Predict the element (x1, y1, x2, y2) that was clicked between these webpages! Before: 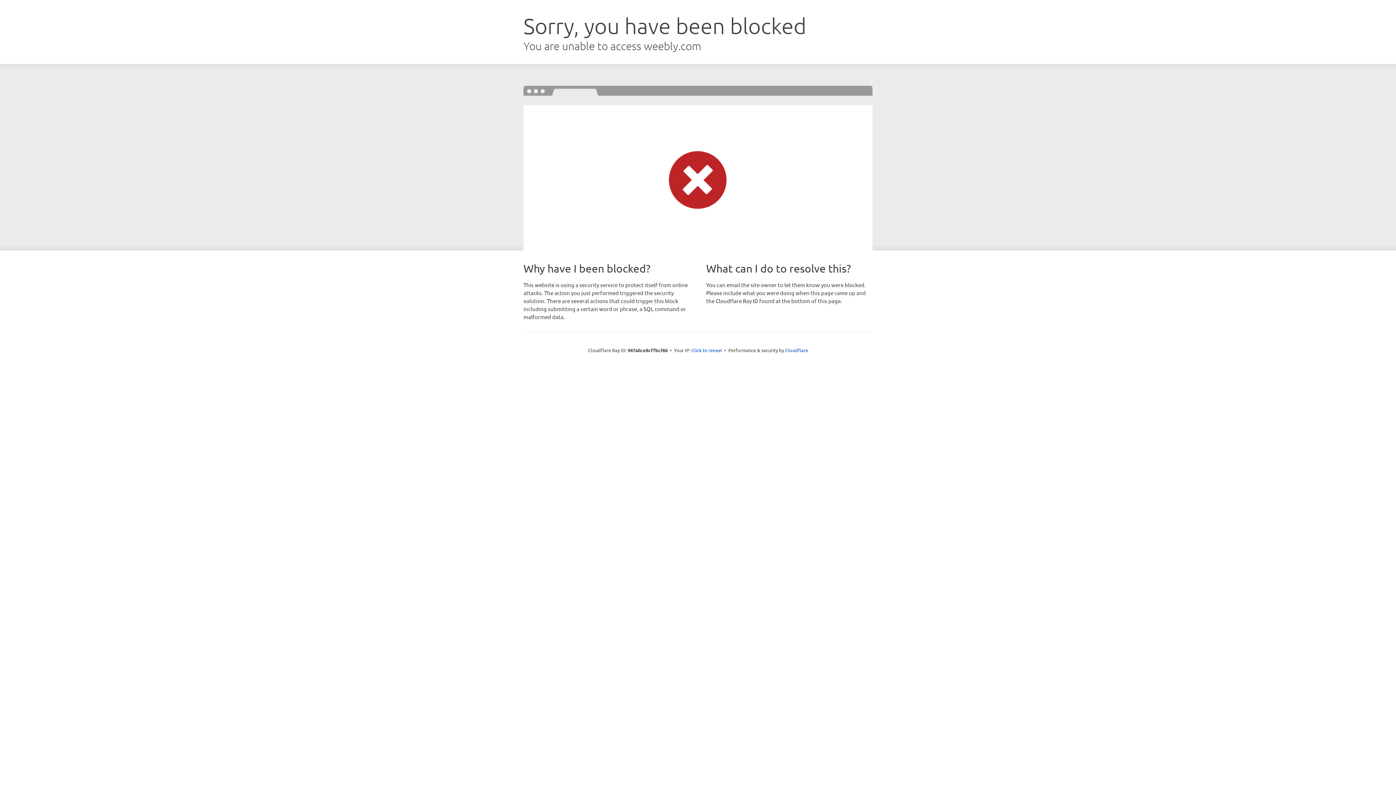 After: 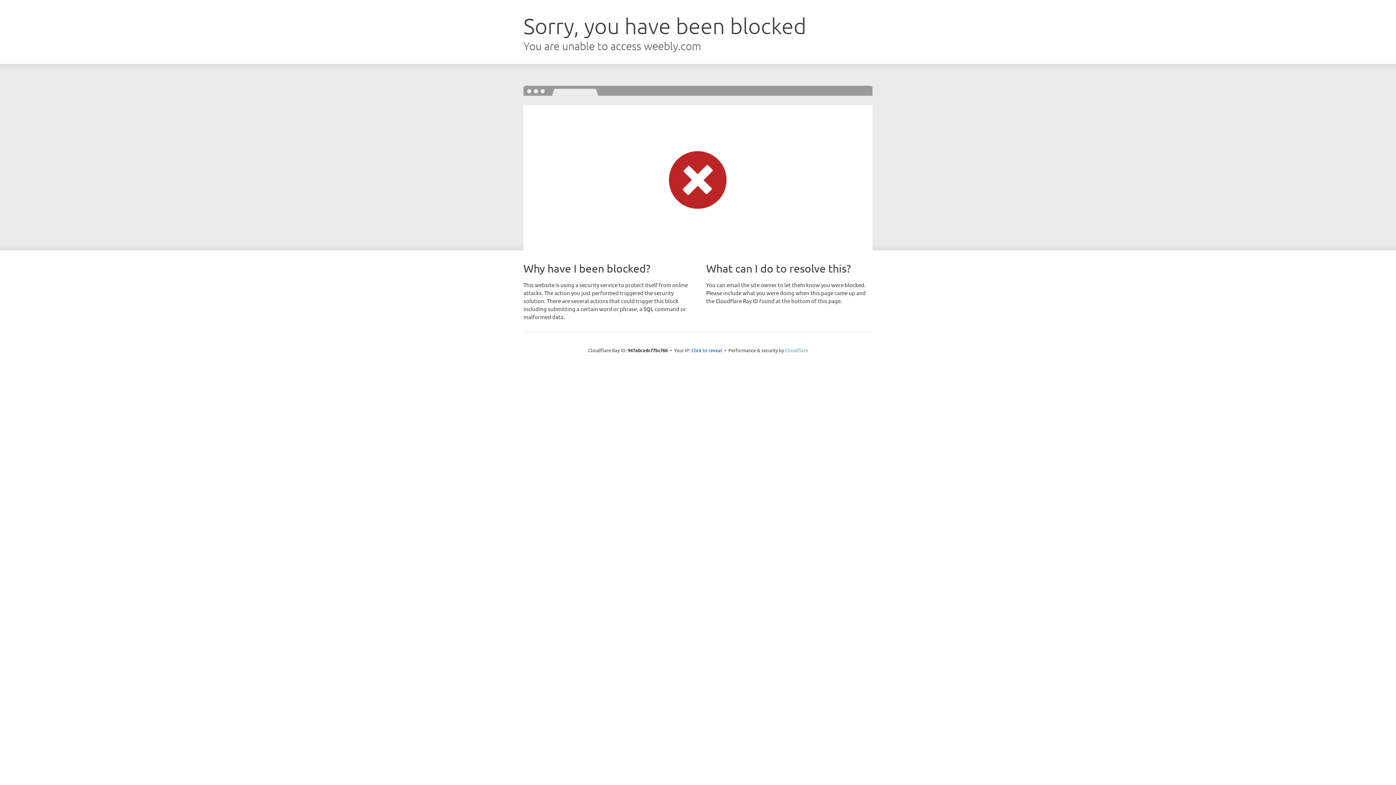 Action: bbox: (785, 347, 808, 353) label: Cloudflare